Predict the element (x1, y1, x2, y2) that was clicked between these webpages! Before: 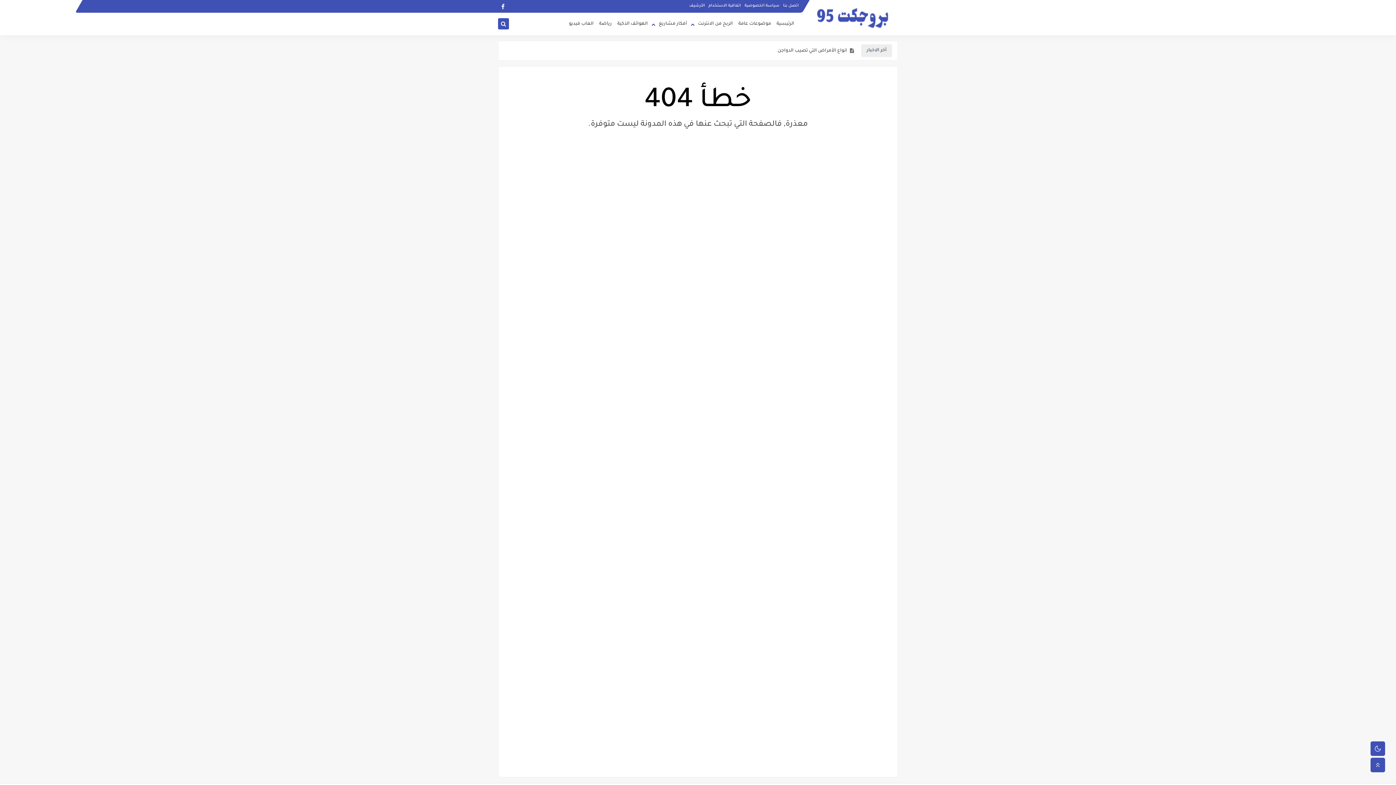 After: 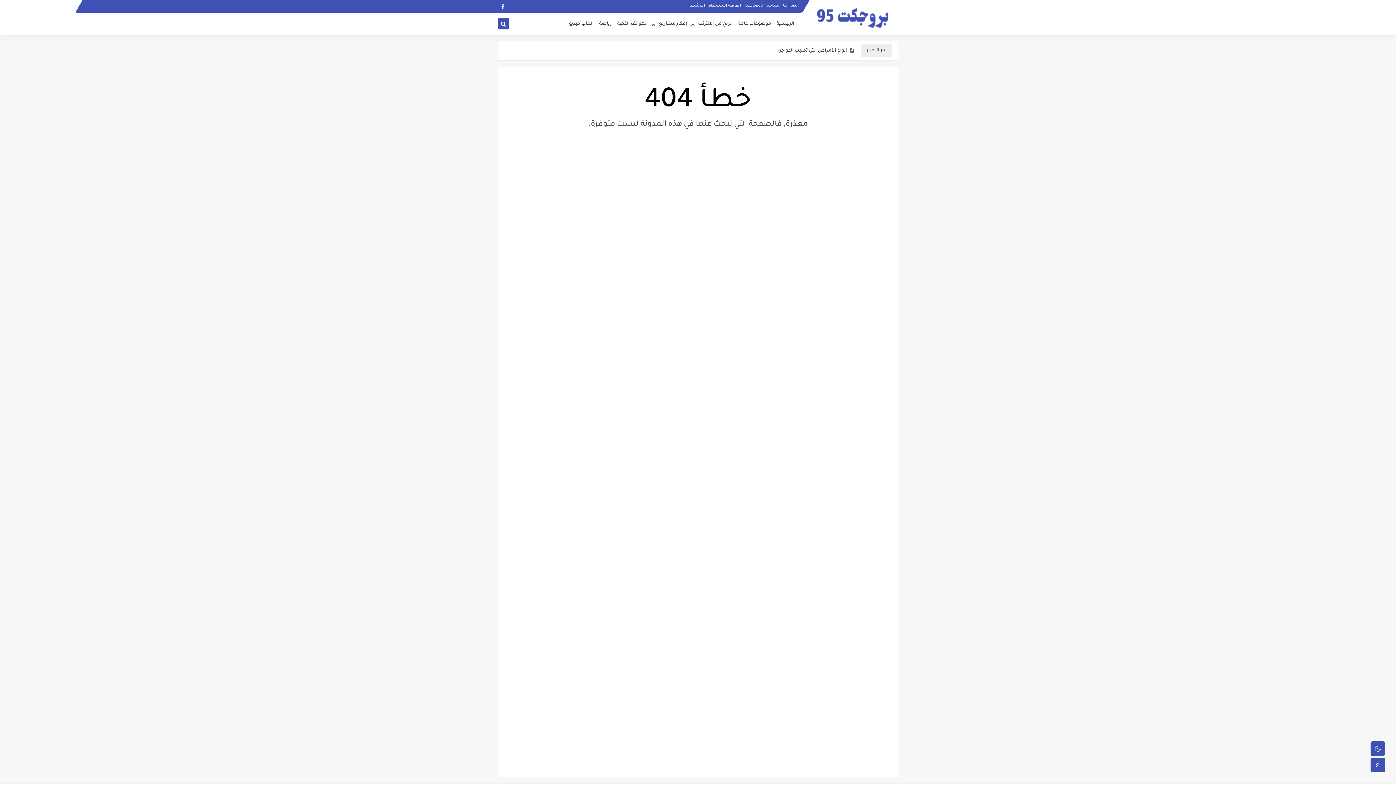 Action: bbox: (498, 1, 508, 11)